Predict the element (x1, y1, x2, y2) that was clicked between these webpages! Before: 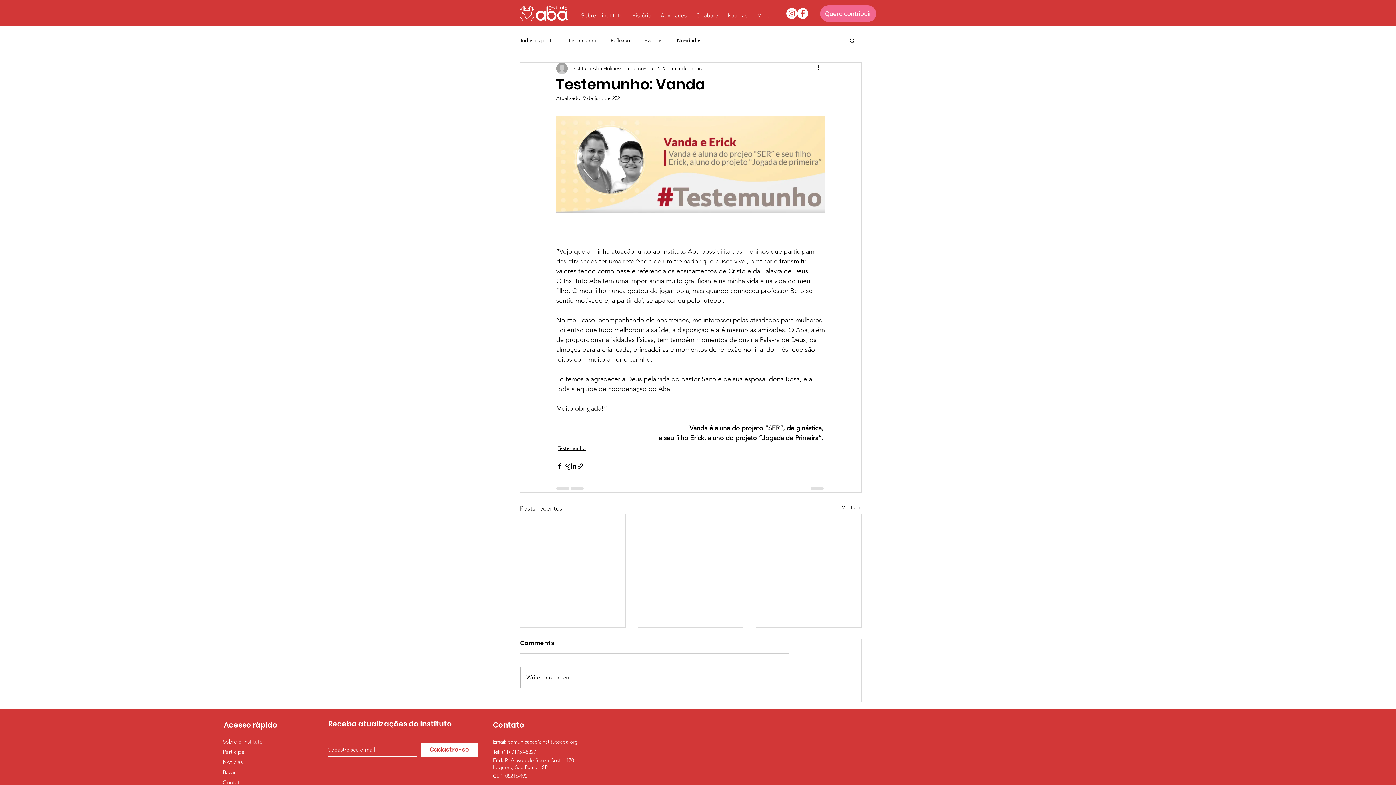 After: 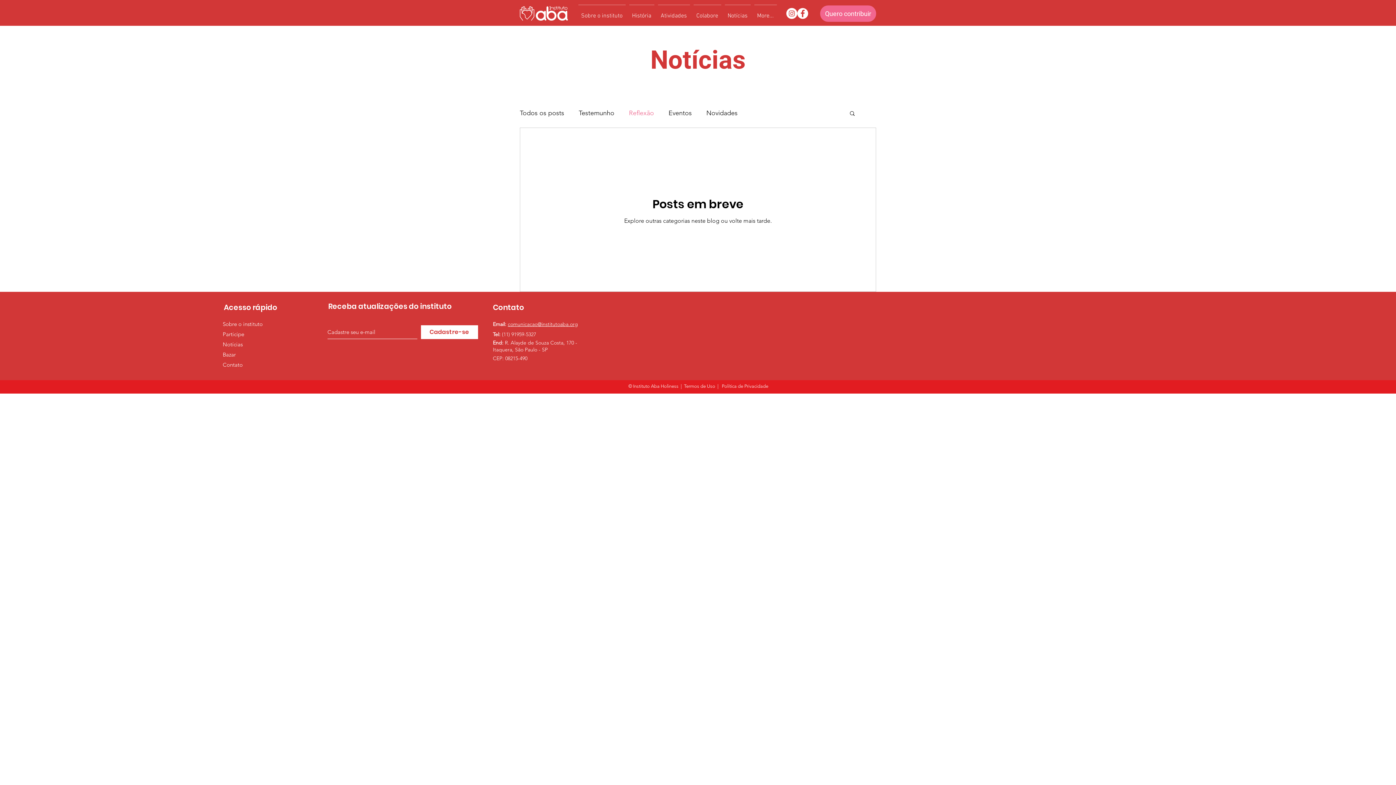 Action: bbox: (610, 36, 630, 43) label: Reflexão